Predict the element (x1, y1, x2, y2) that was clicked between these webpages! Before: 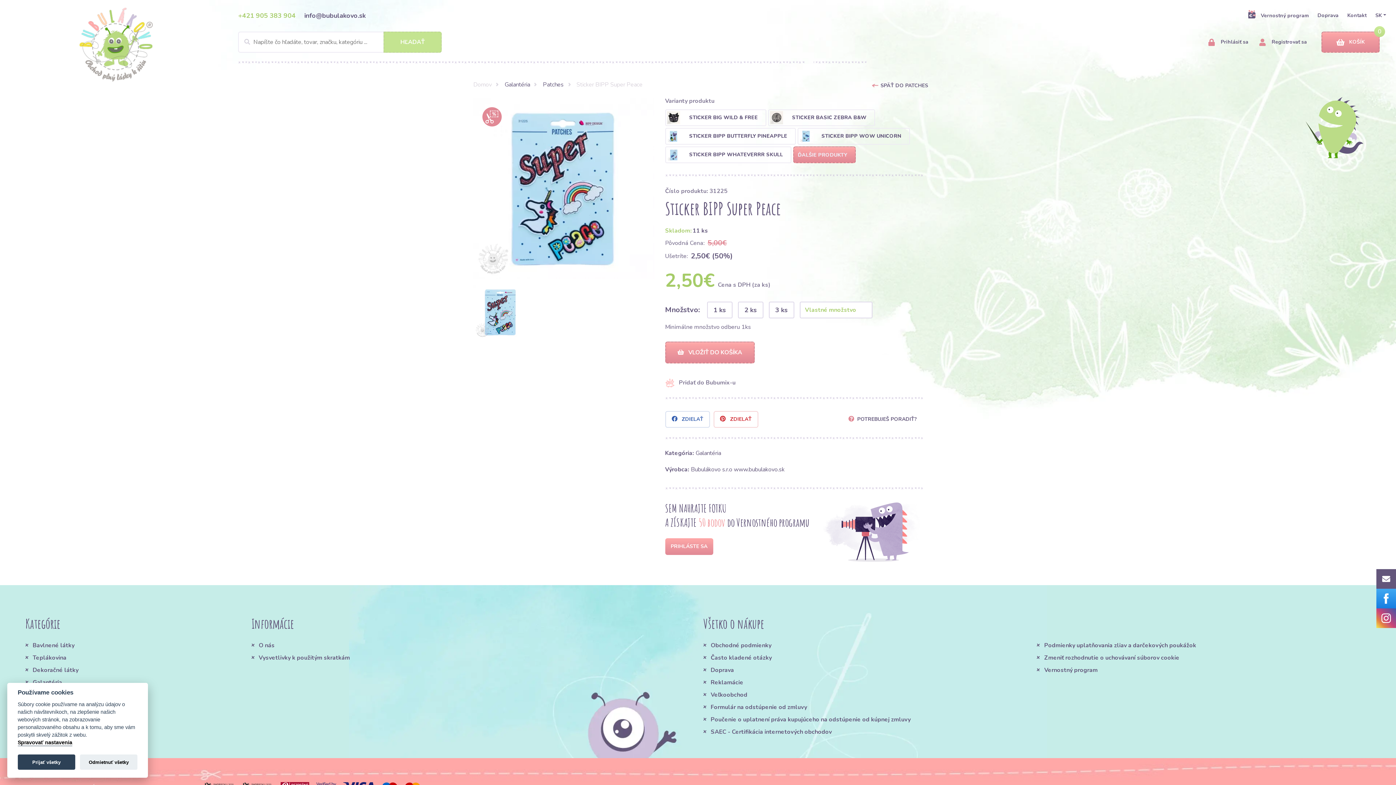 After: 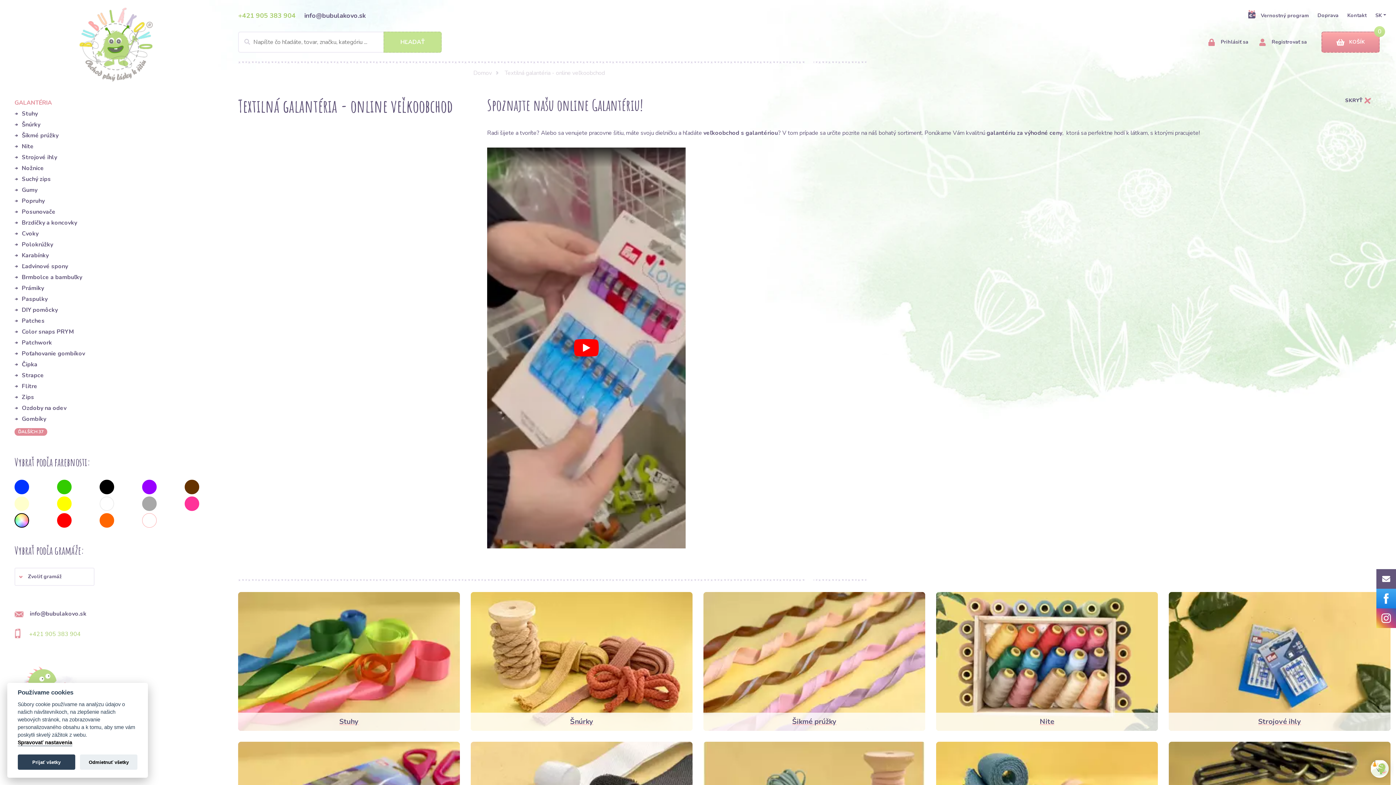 Action: label: Galantéria bbox: (694, 445, 721, 461)